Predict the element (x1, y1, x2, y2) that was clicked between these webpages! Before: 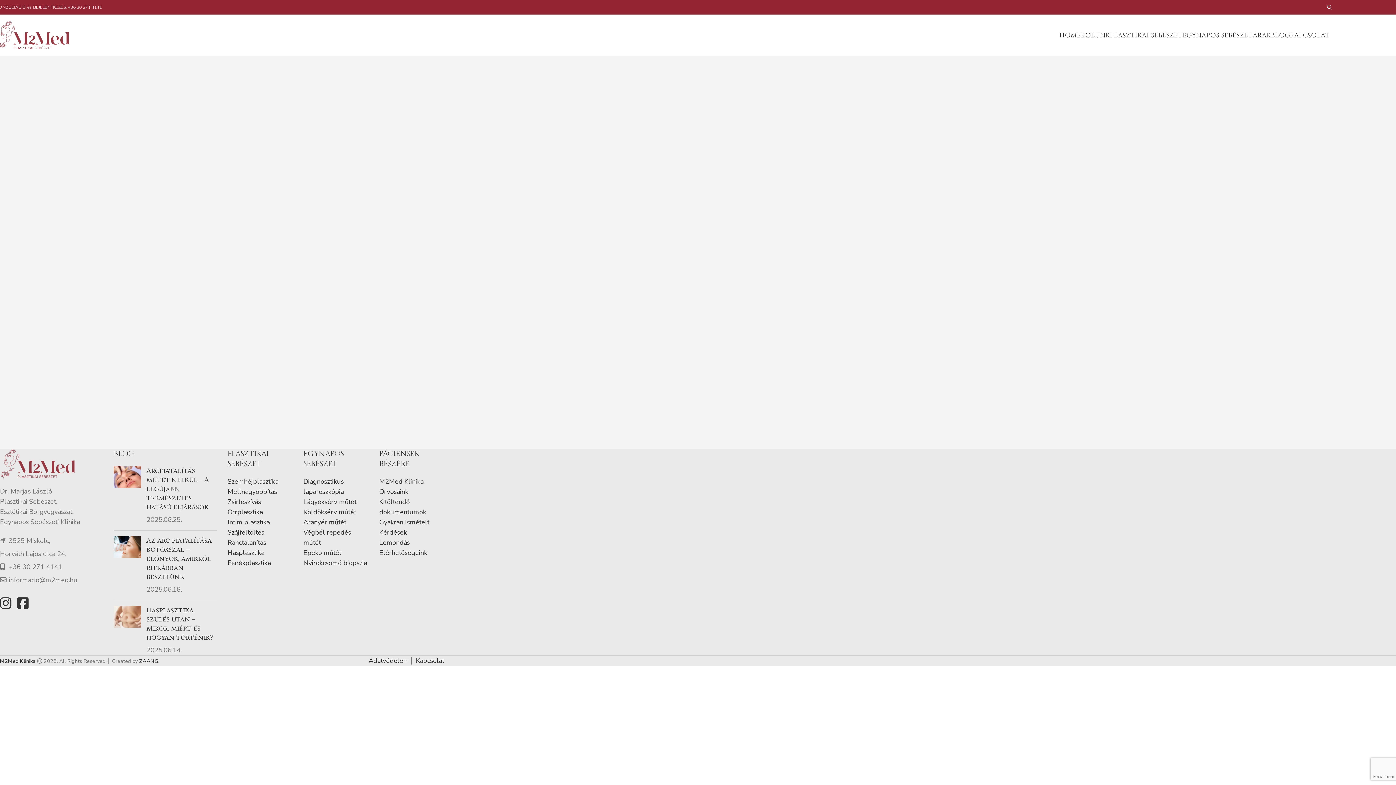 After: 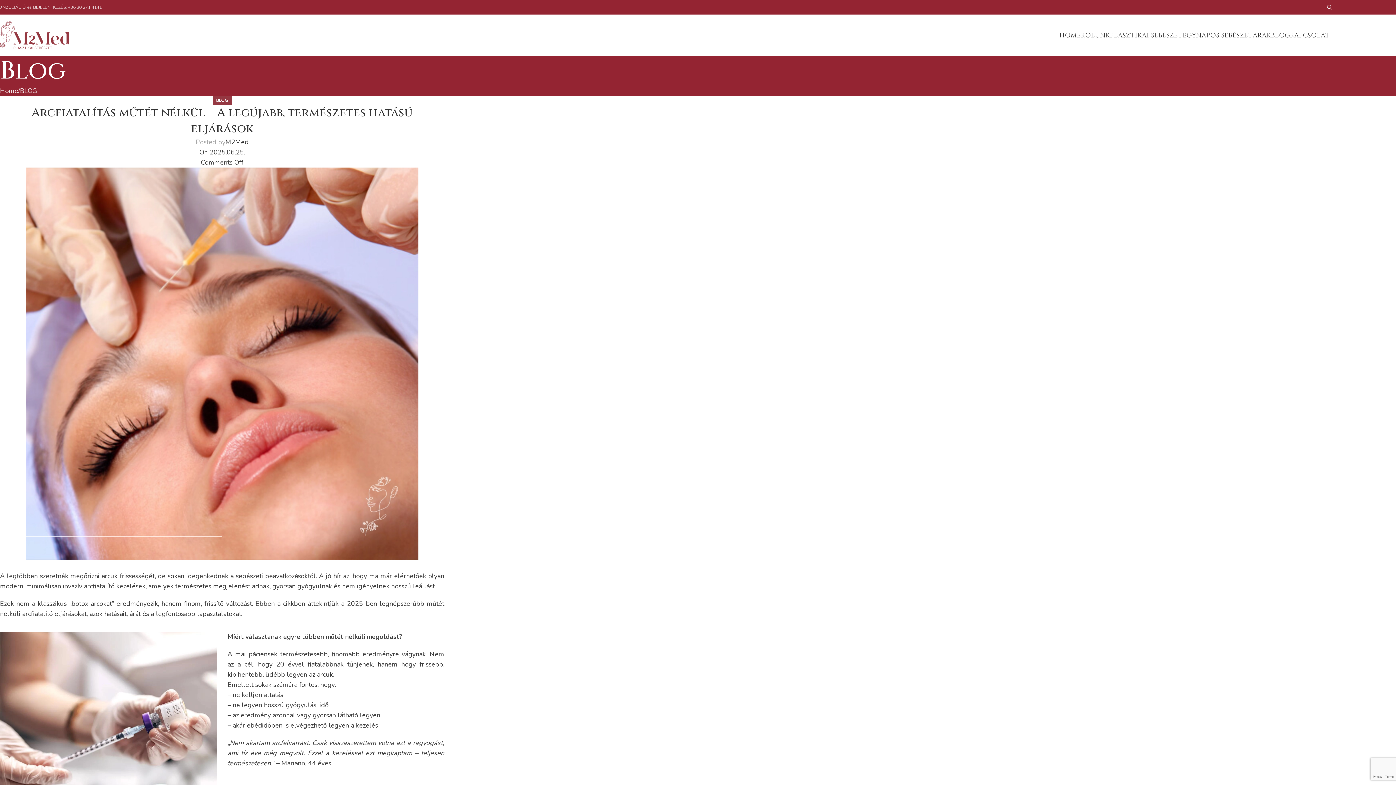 Action: bbox: (146, 466, 209, 512) label: Arcfiatalítás műtét nélkül – A legújabb, természetes hatású eljárások